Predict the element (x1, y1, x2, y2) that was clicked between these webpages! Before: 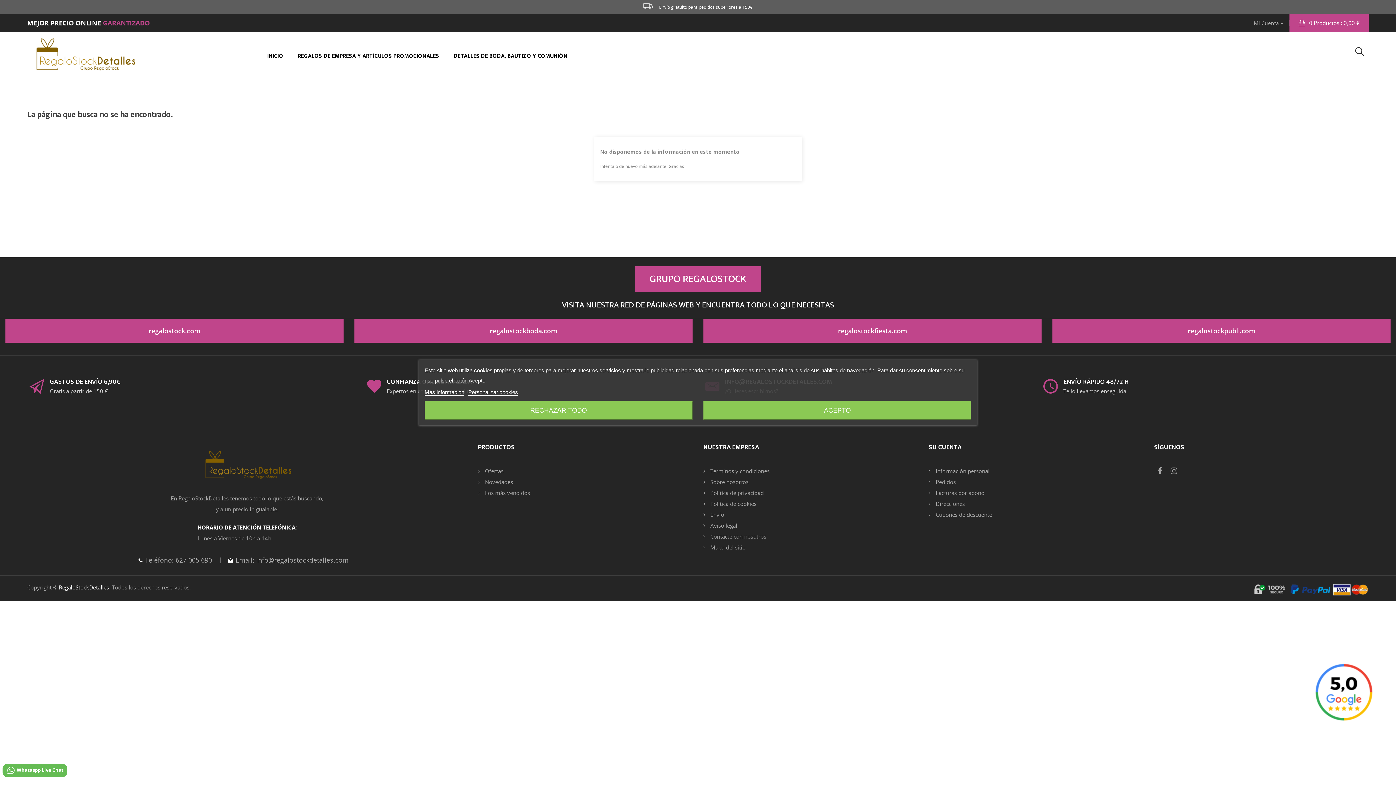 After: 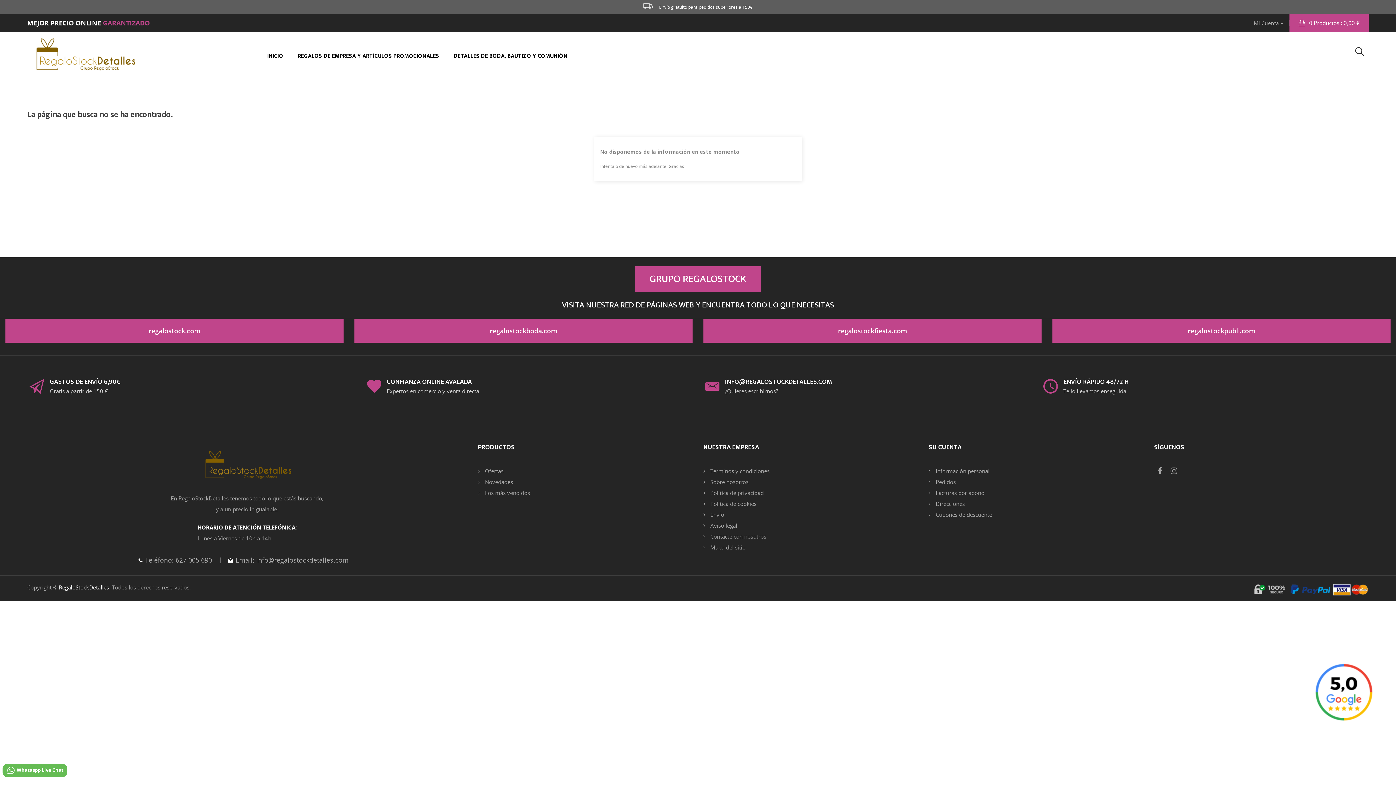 Action: label: ACEPTO bbox: (703, 401, 971, 419)